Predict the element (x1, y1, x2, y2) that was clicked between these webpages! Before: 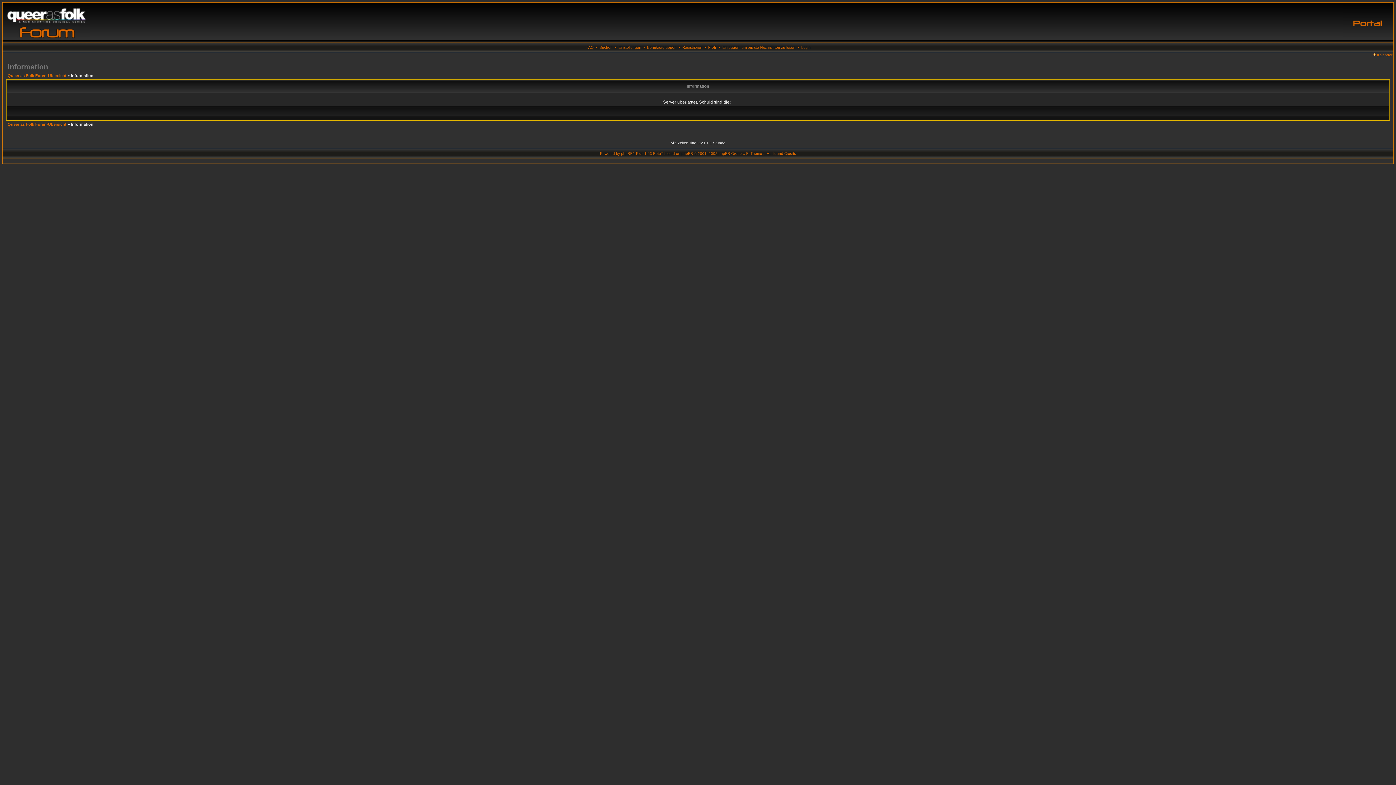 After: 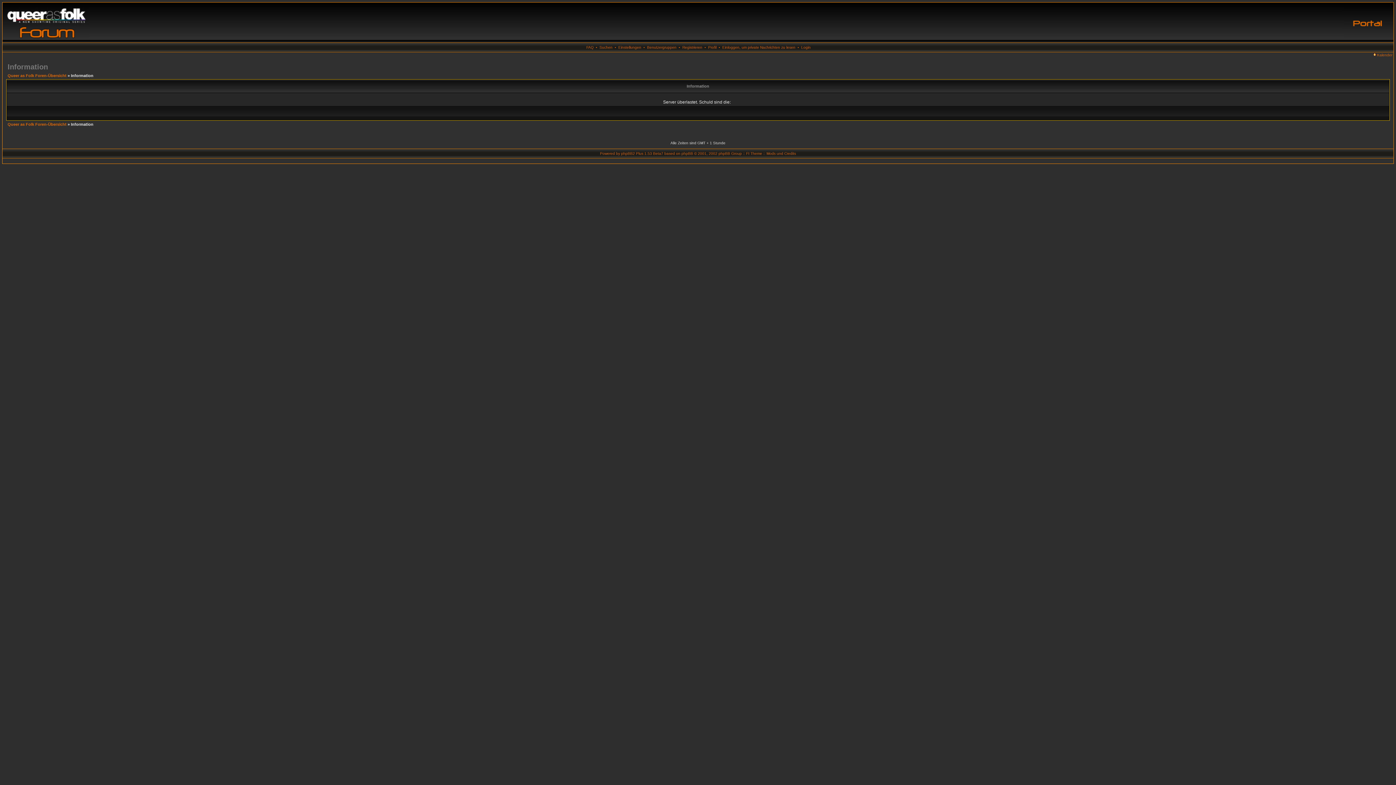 Action: bbox: (766, 151, 796, 155) label: Mods und Credits